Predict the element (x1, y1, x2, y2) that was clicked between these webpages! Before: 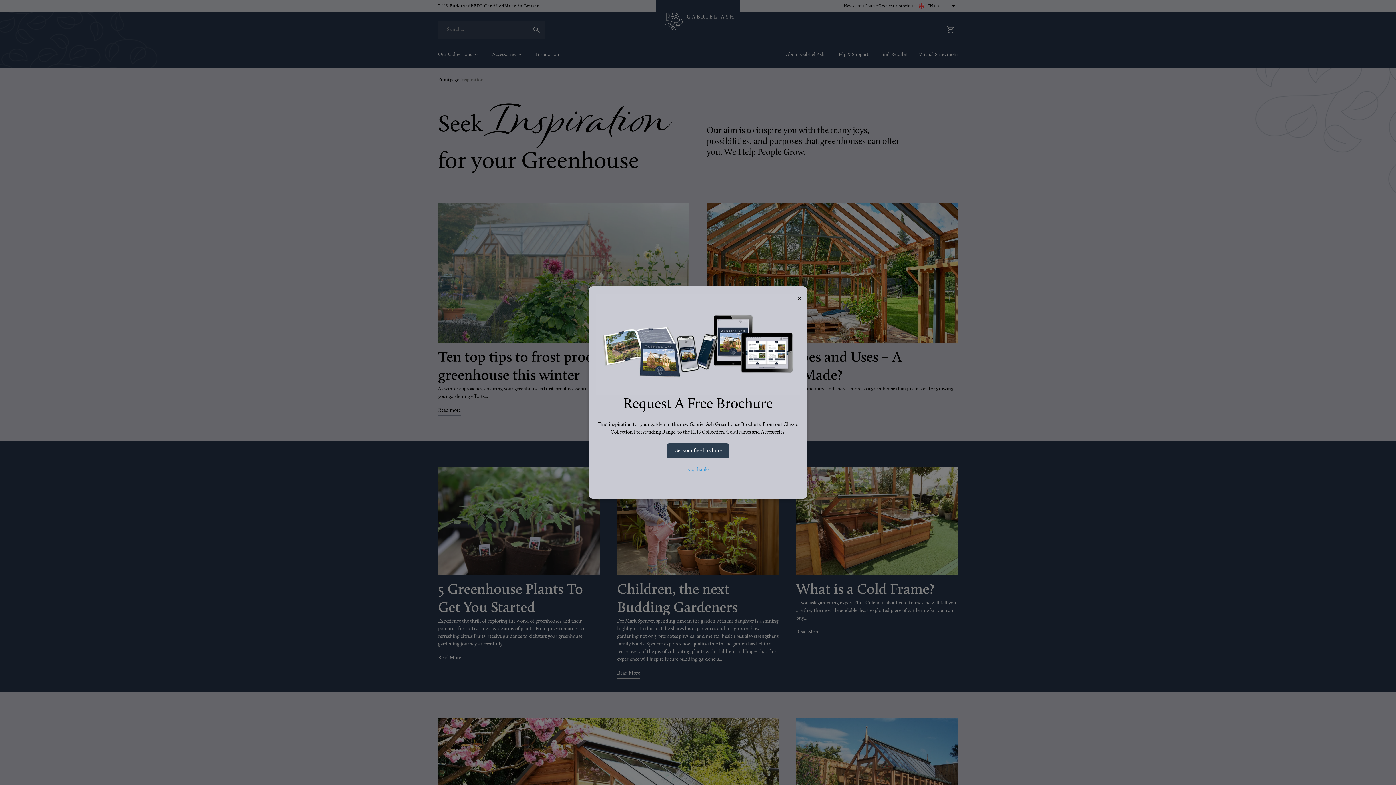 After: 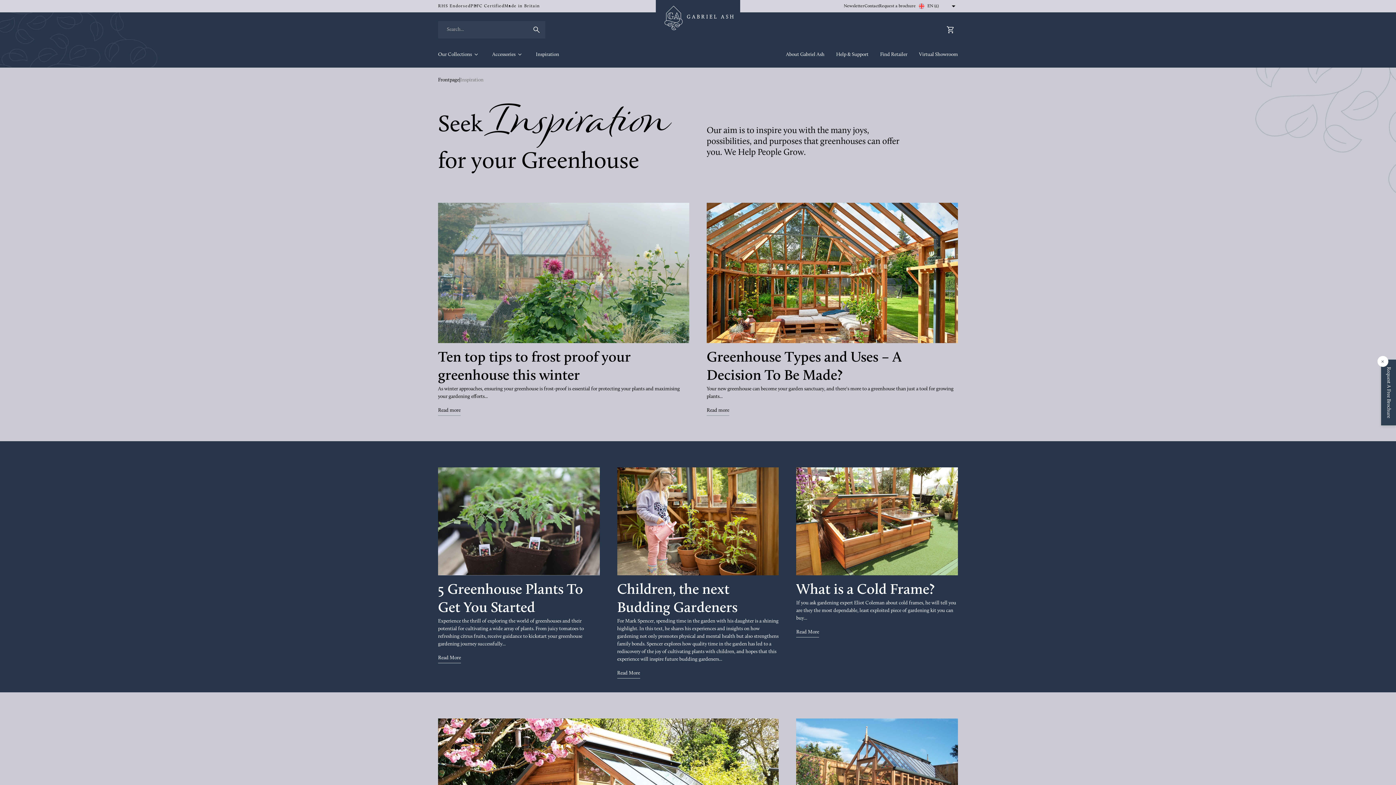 Action: label: No, thanks bbox: (686, 467, 709, 472)